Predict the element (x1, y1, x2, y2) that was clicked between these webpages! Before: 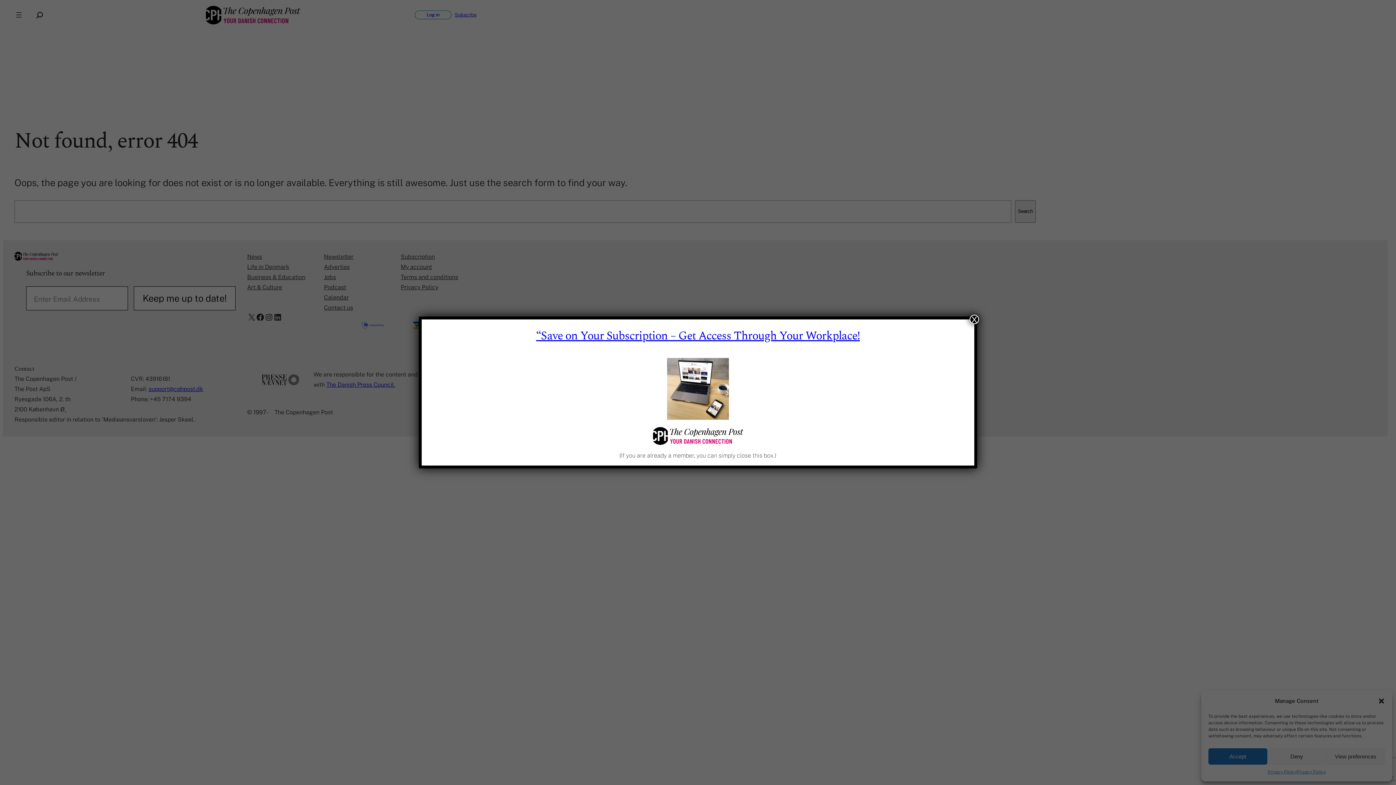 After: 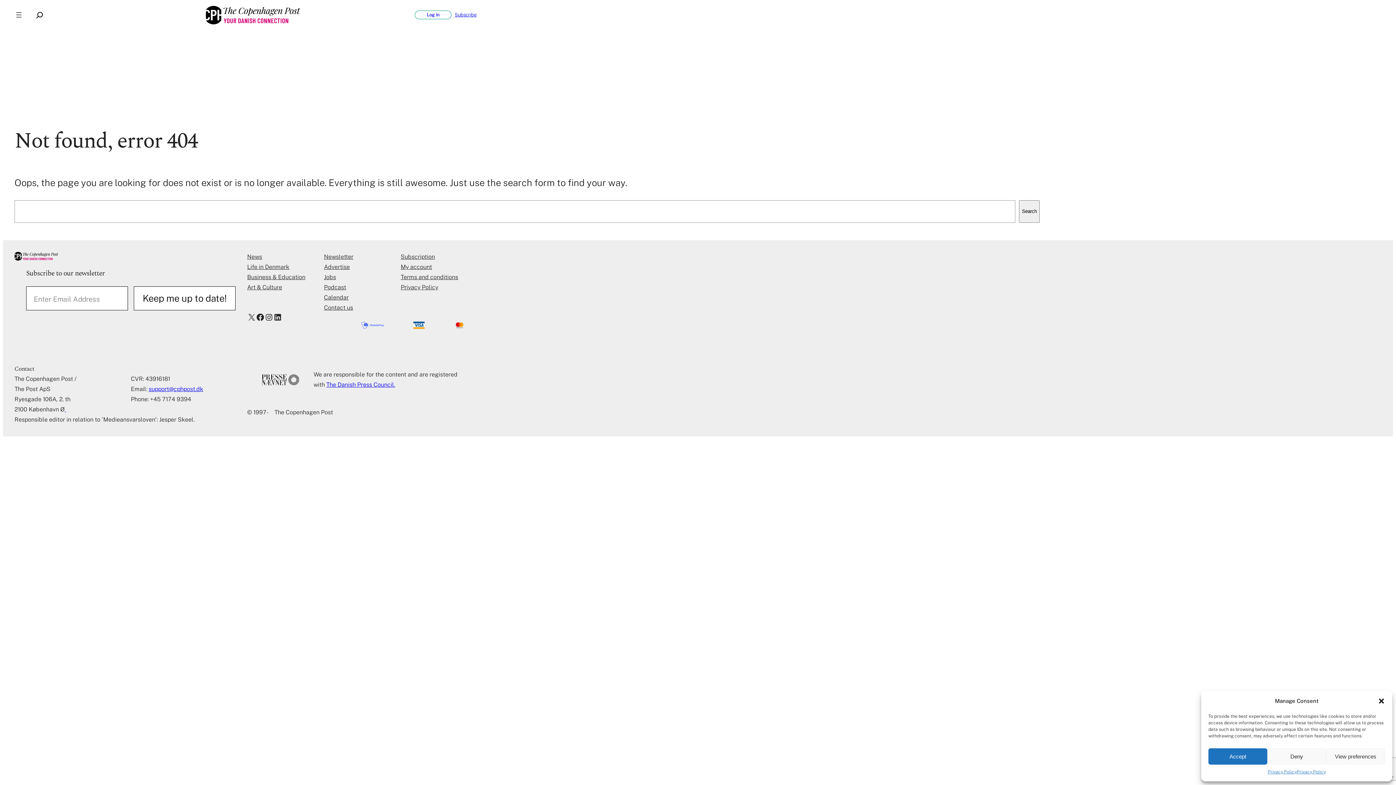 Action: label: Close bbox: (969, 314, 979, 324)